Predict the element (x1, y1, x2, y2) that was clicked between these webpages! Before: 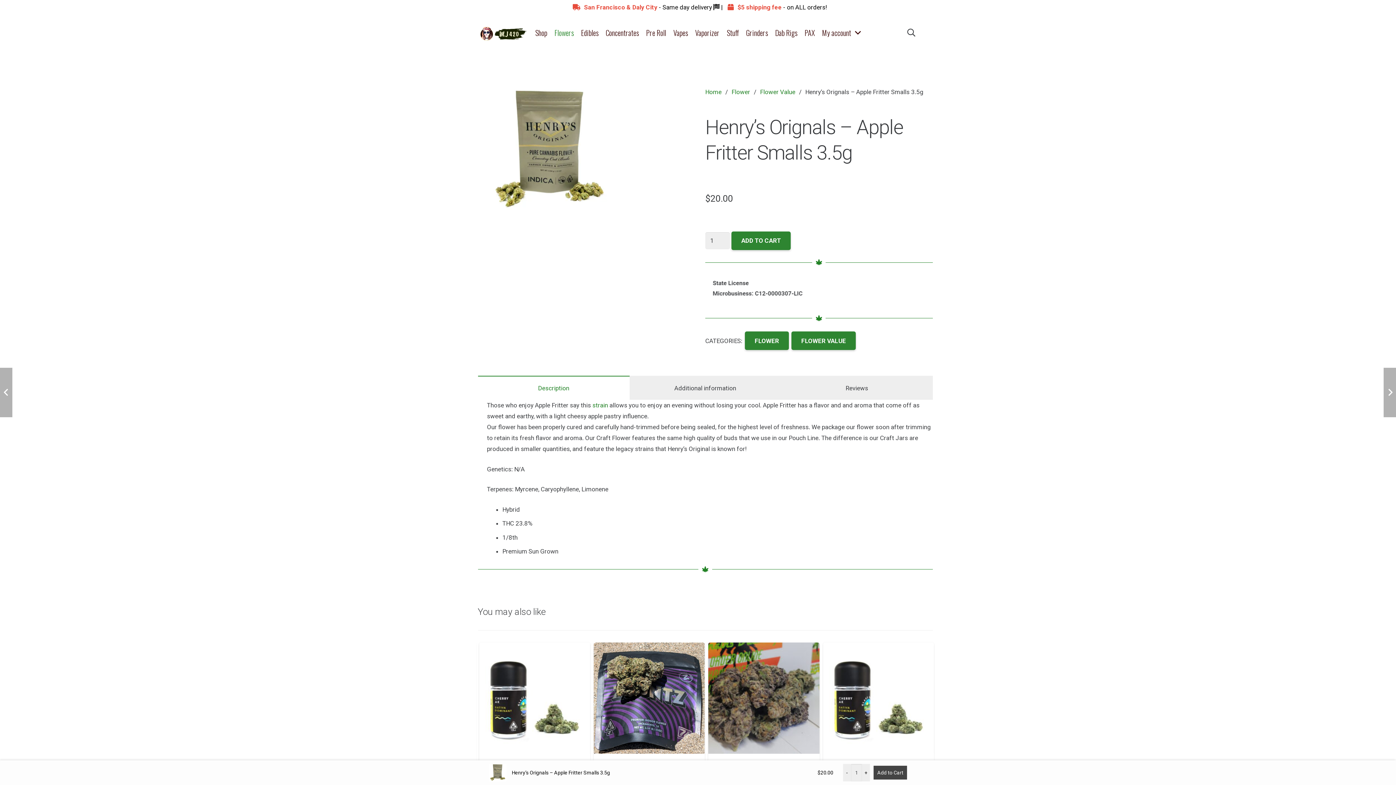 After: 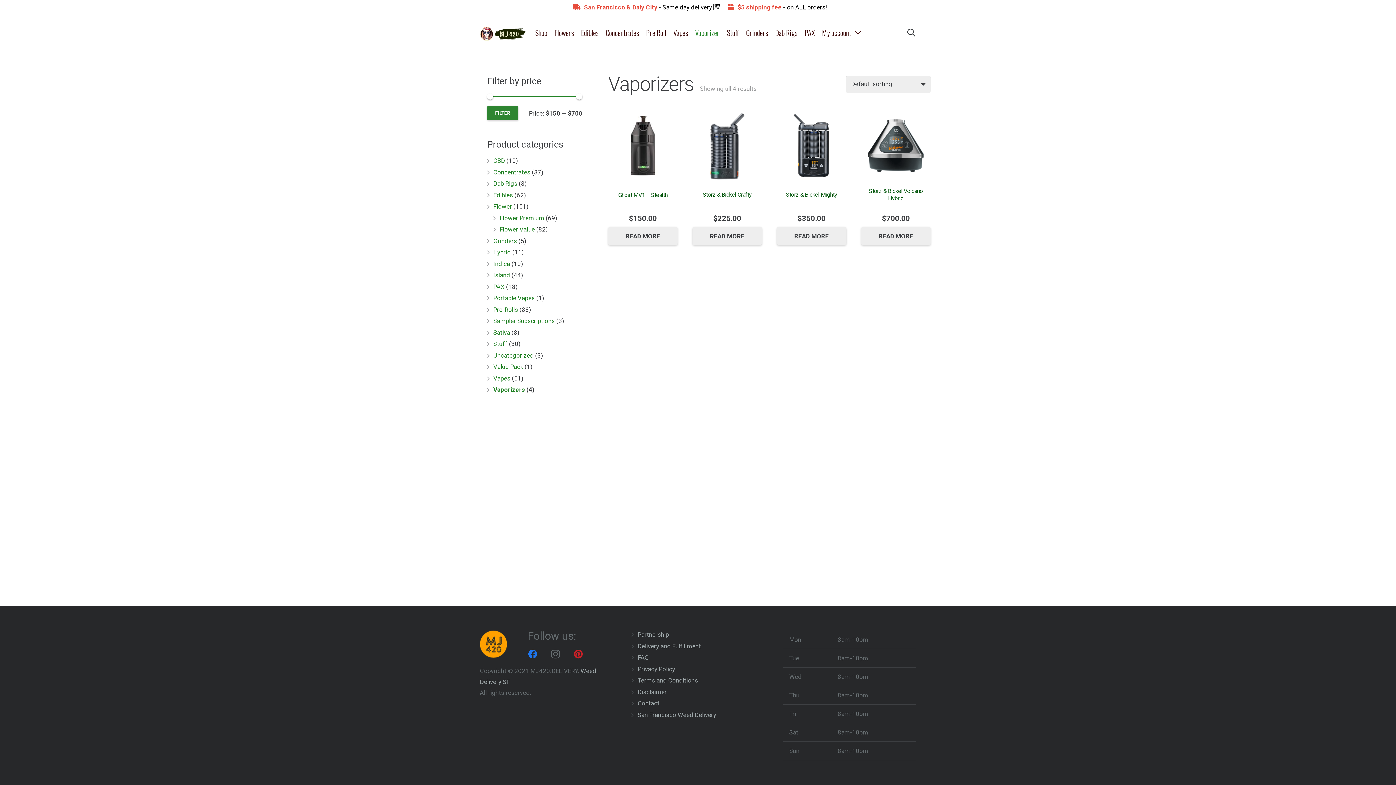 Action: bbox: (691, 14, 723, 50) label: Vaporizer